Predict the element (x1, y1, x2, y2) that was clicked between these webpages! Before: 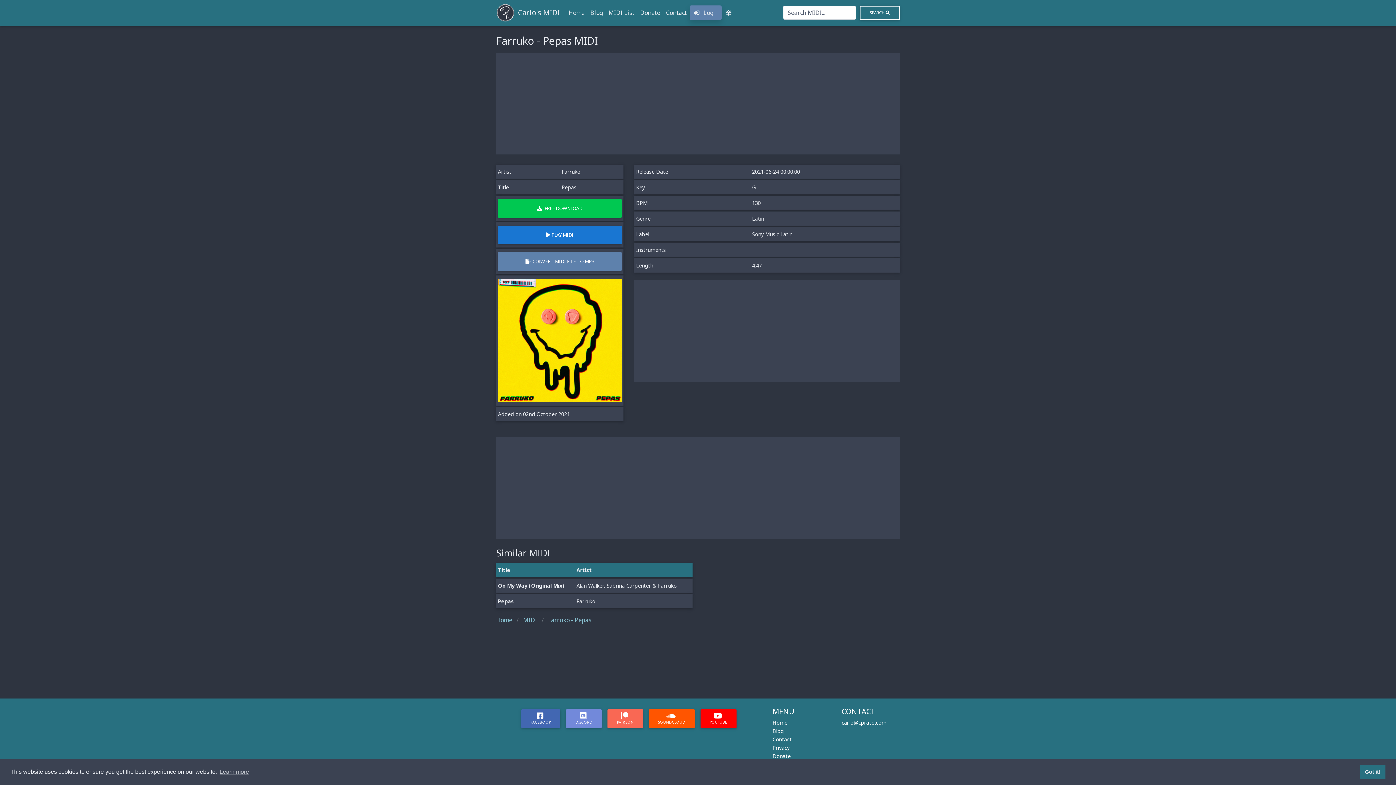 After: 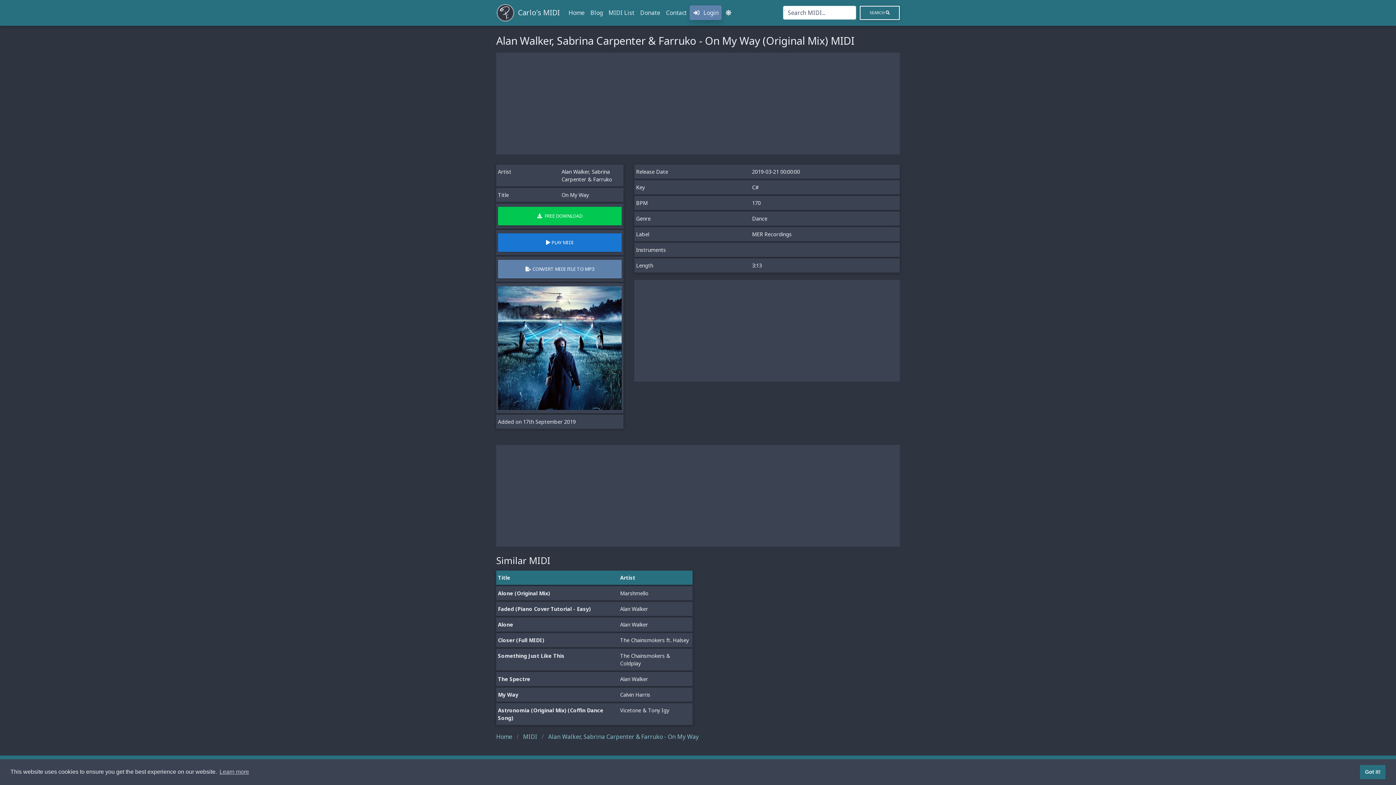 Action: label: On My Way (Original Mix) bbox: (498, 582, 564, 589)